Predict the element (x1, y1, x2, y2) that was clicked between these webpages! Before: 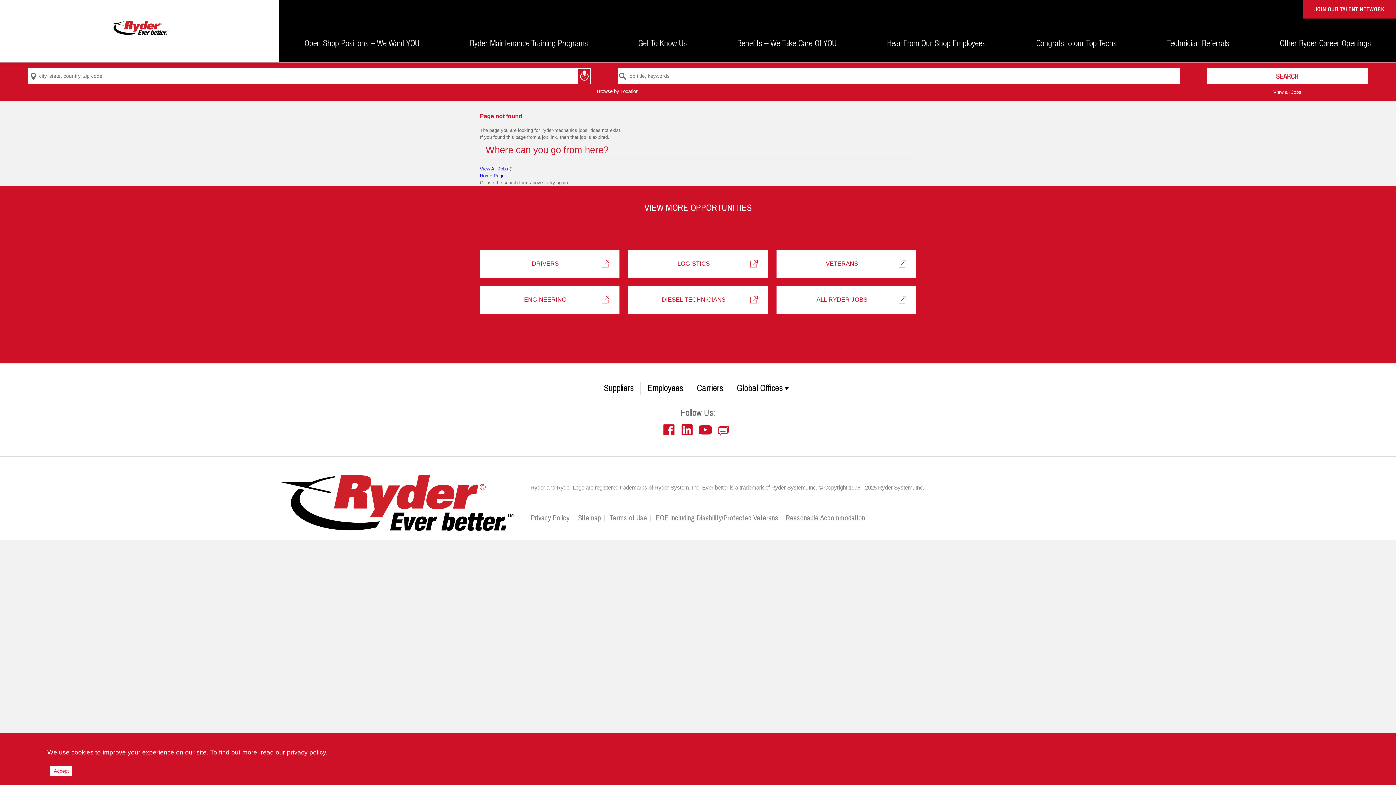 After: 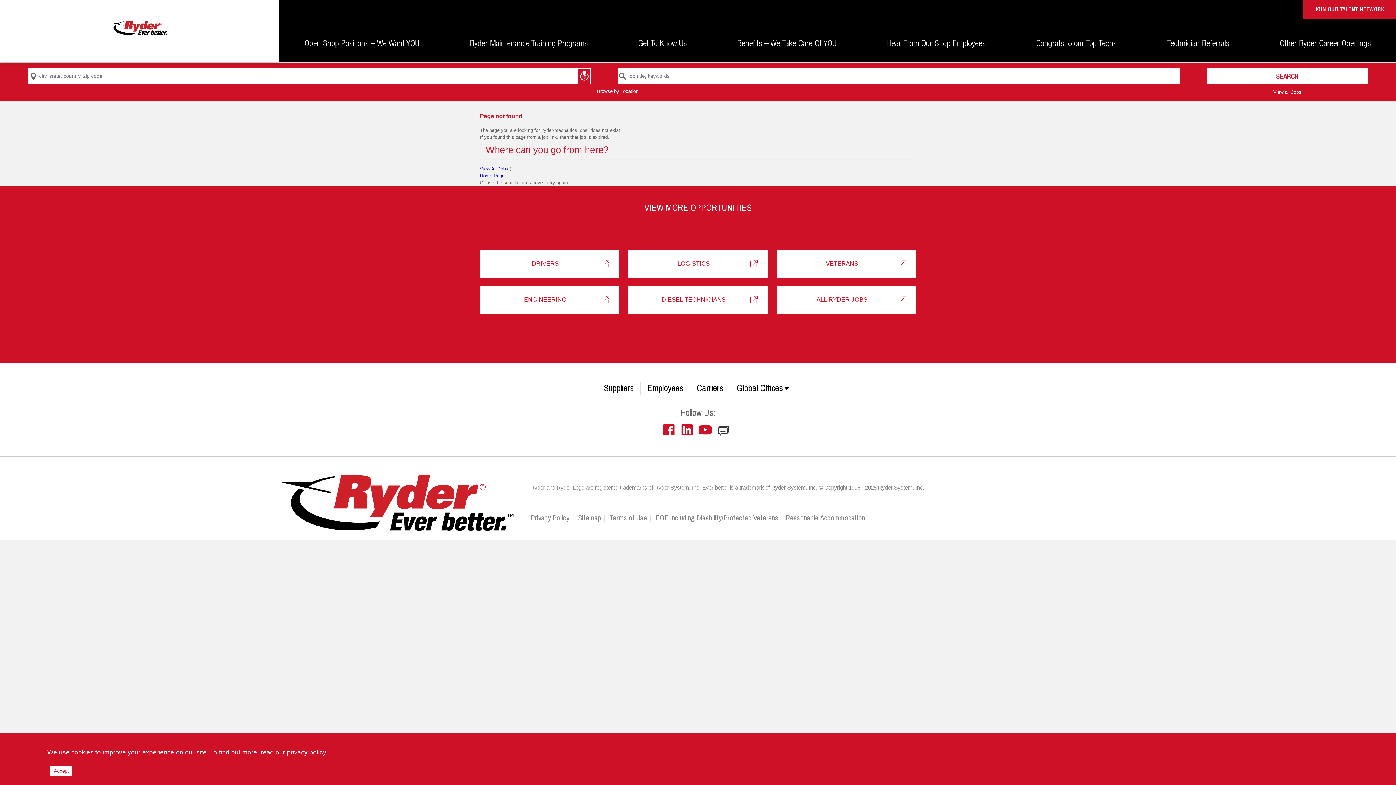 Action: label: Ryder Blog Icon bbox: (717, 432, 733, 437)